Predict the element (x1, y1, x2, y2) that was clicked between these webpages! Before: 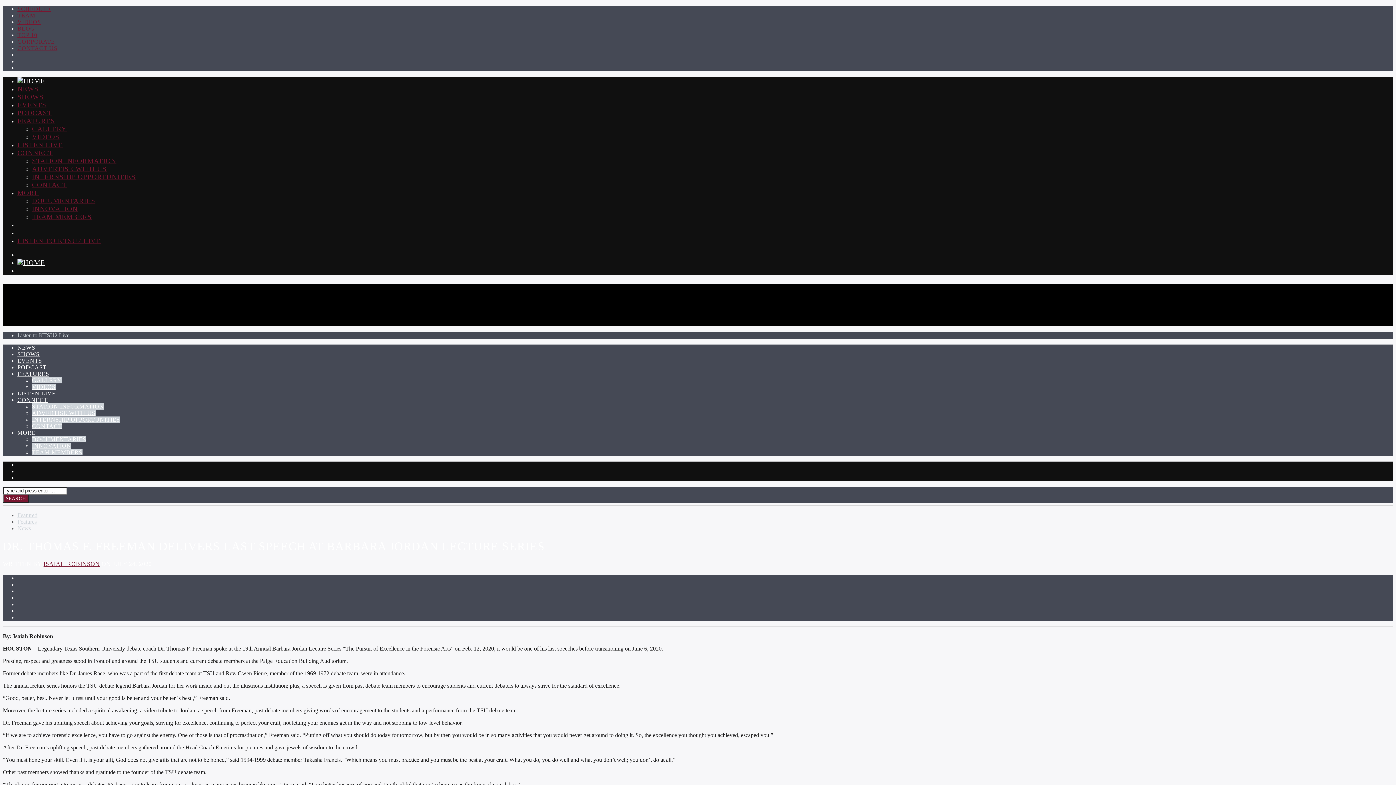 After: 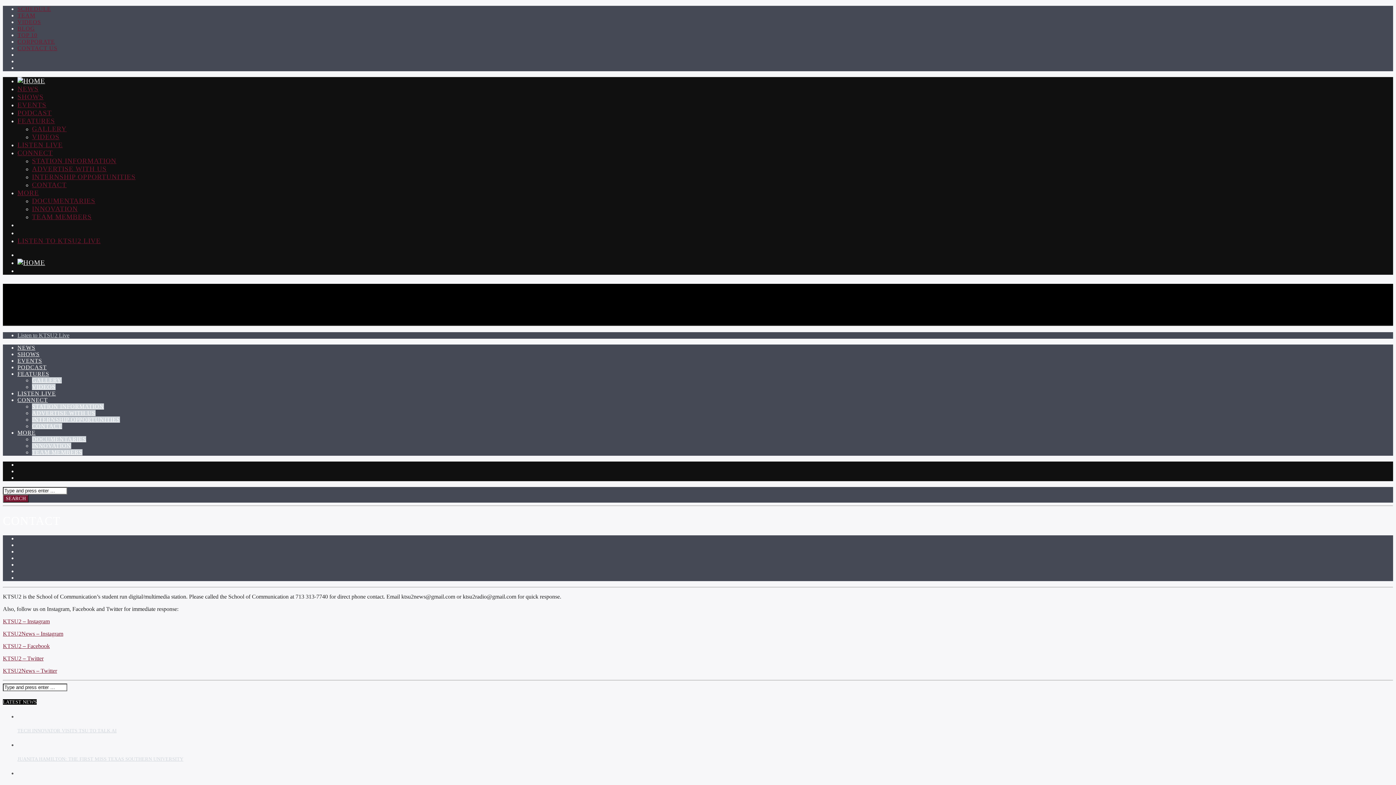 Action: bbox: (32, 181, 66, 188) label: CONTACT